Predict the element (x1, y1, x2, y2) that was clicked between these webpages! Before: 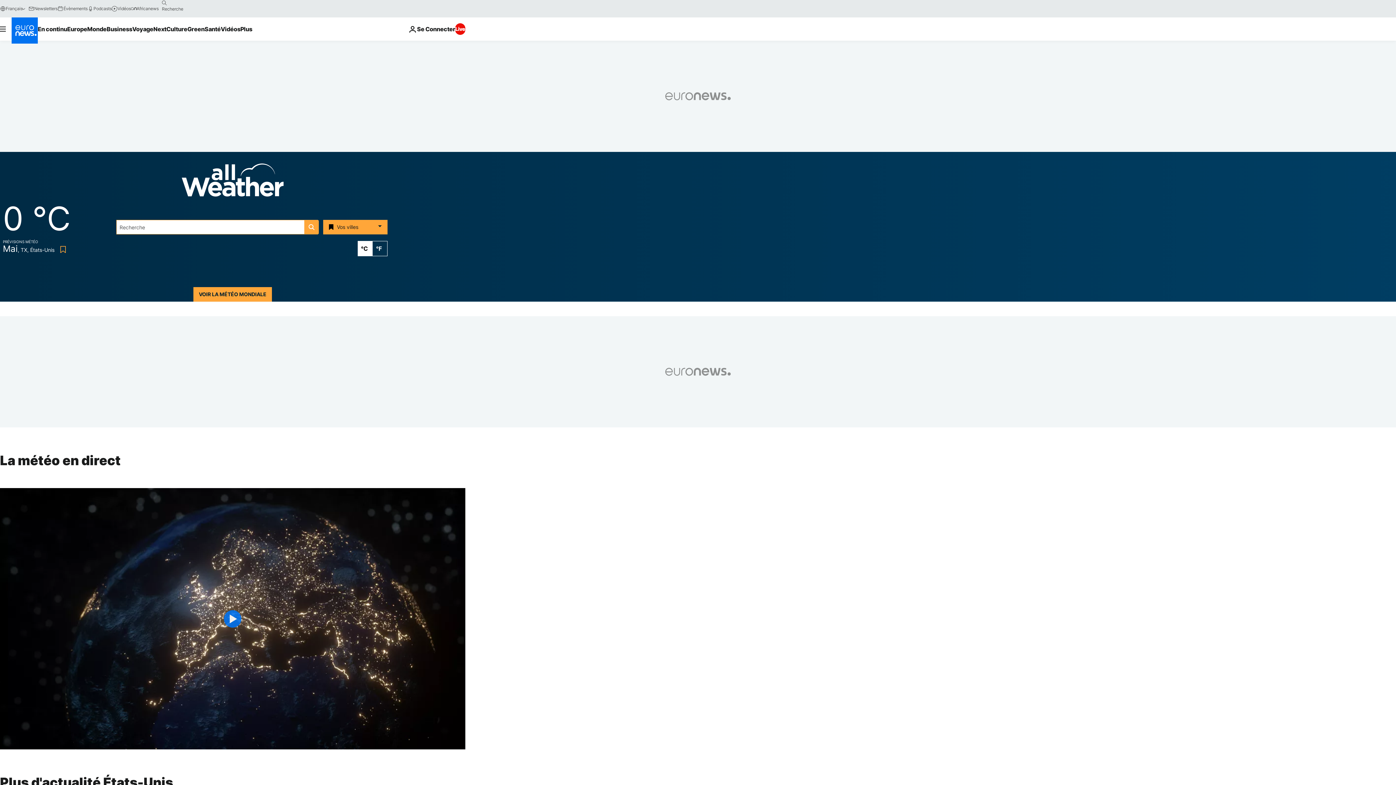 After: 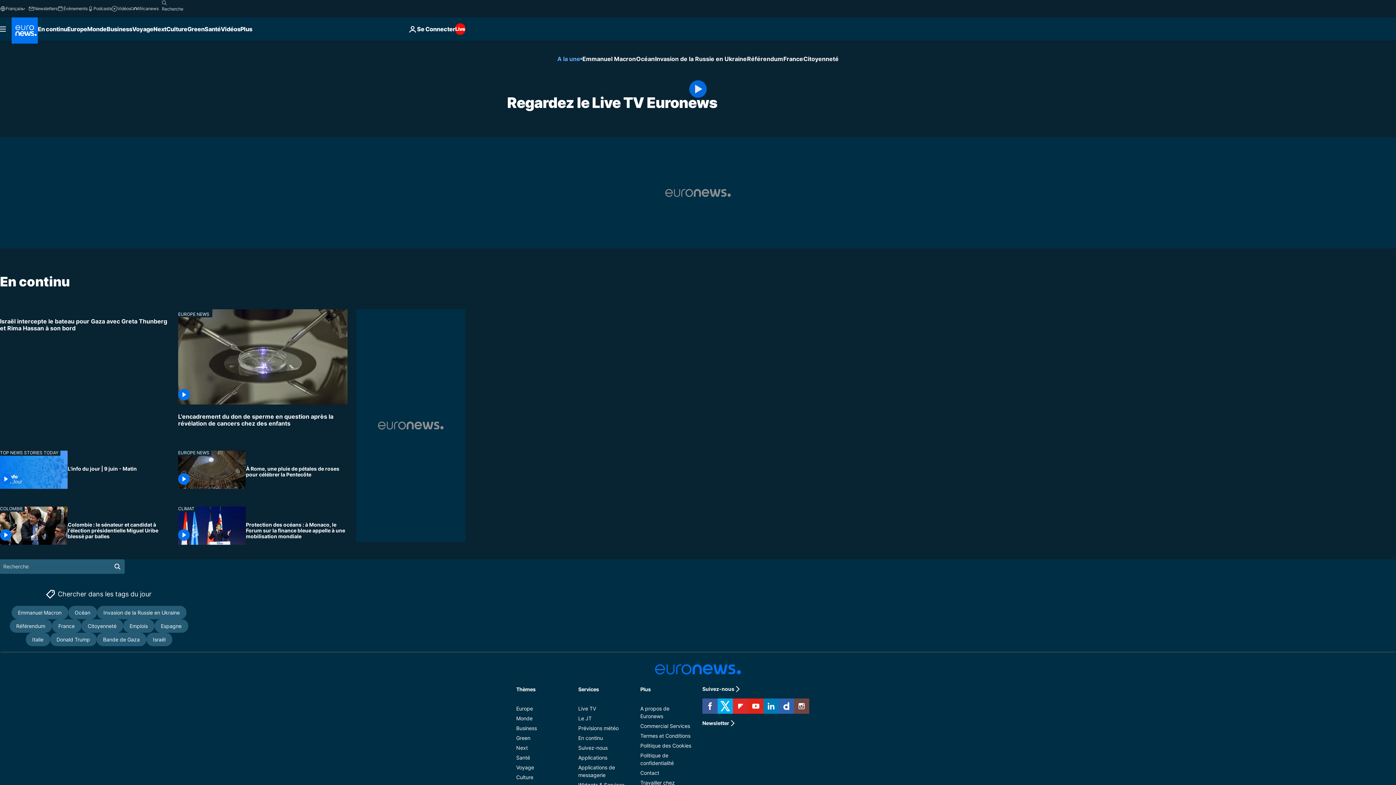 Action: label: Live bbox: (455, 23, 465, 34)